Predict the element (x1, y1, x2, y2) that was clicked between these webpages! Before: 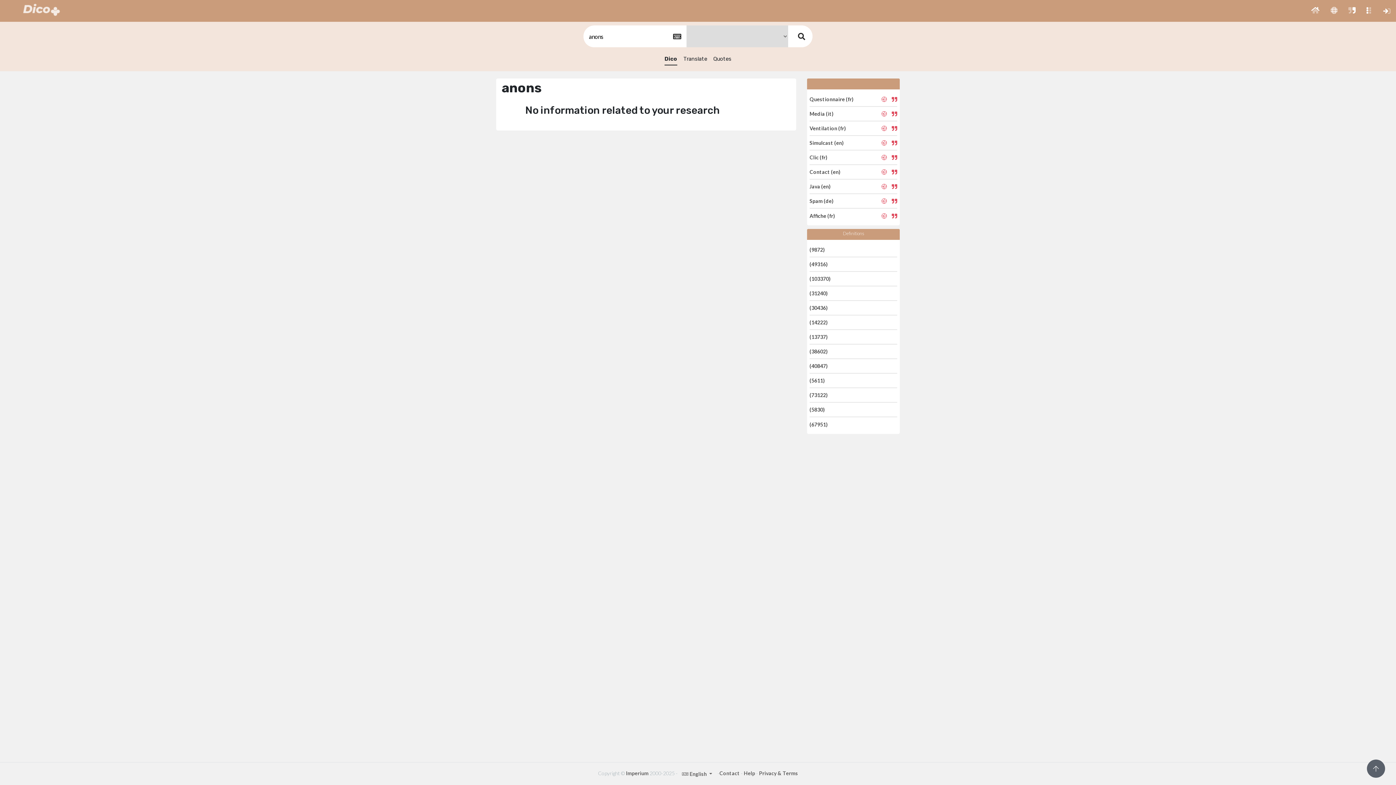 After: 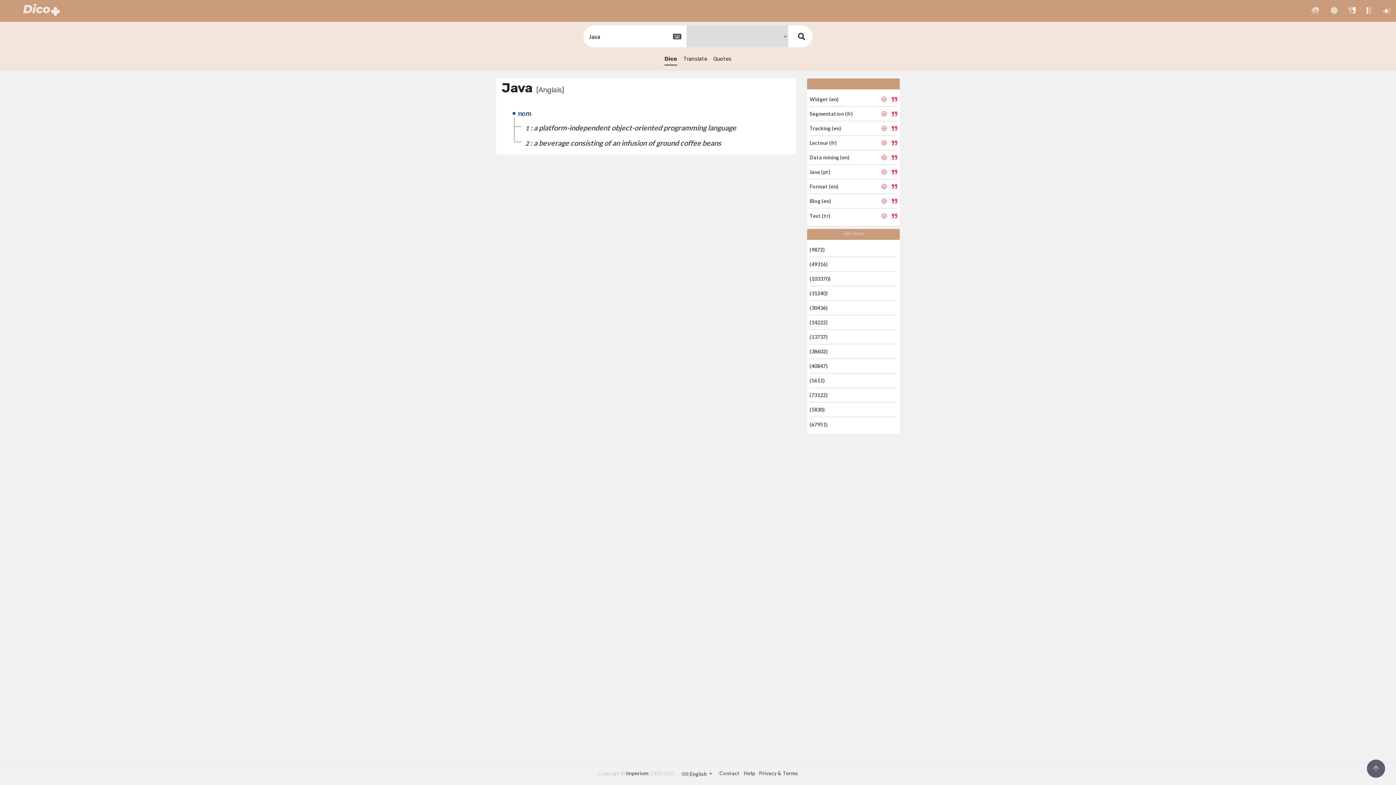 Action: bbox: (809, 182, 859, 190) label: Java (en)